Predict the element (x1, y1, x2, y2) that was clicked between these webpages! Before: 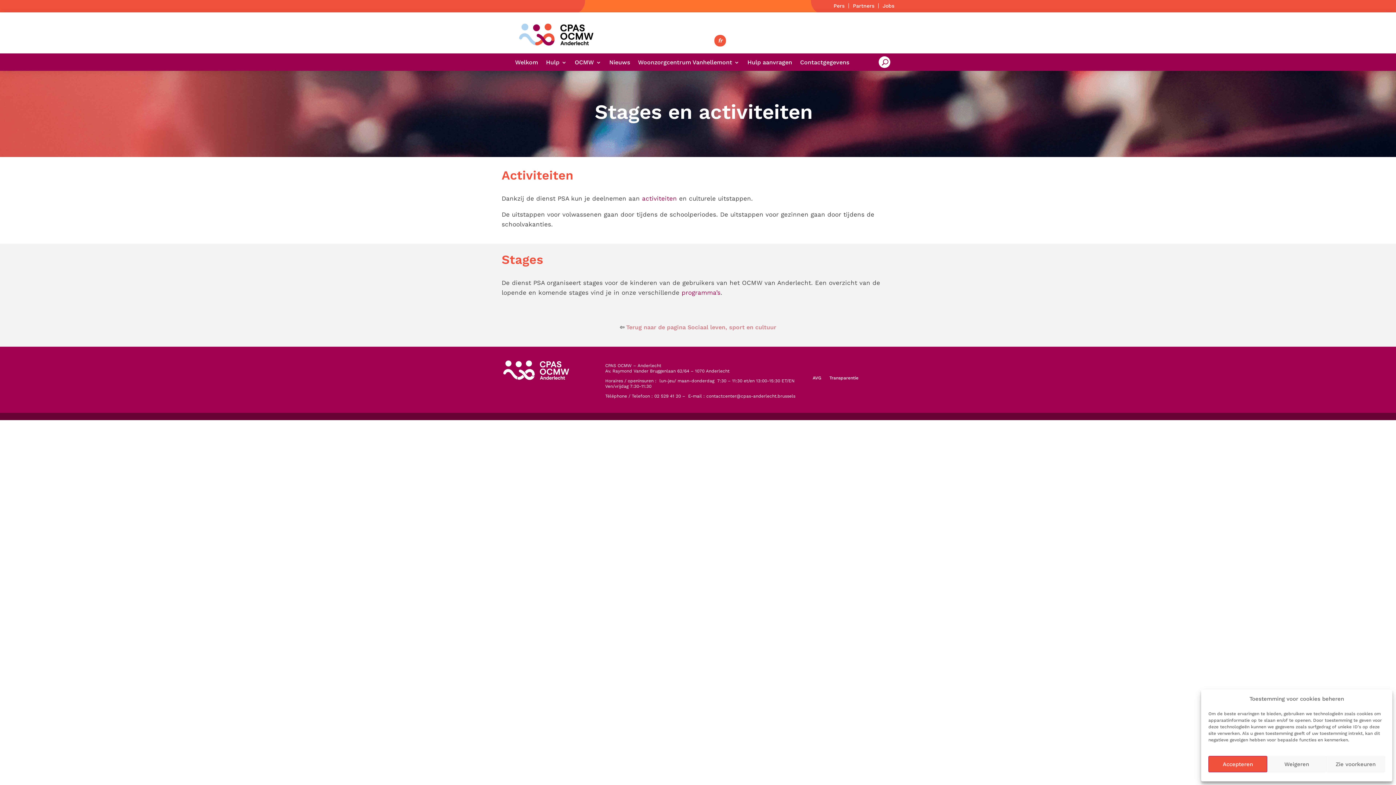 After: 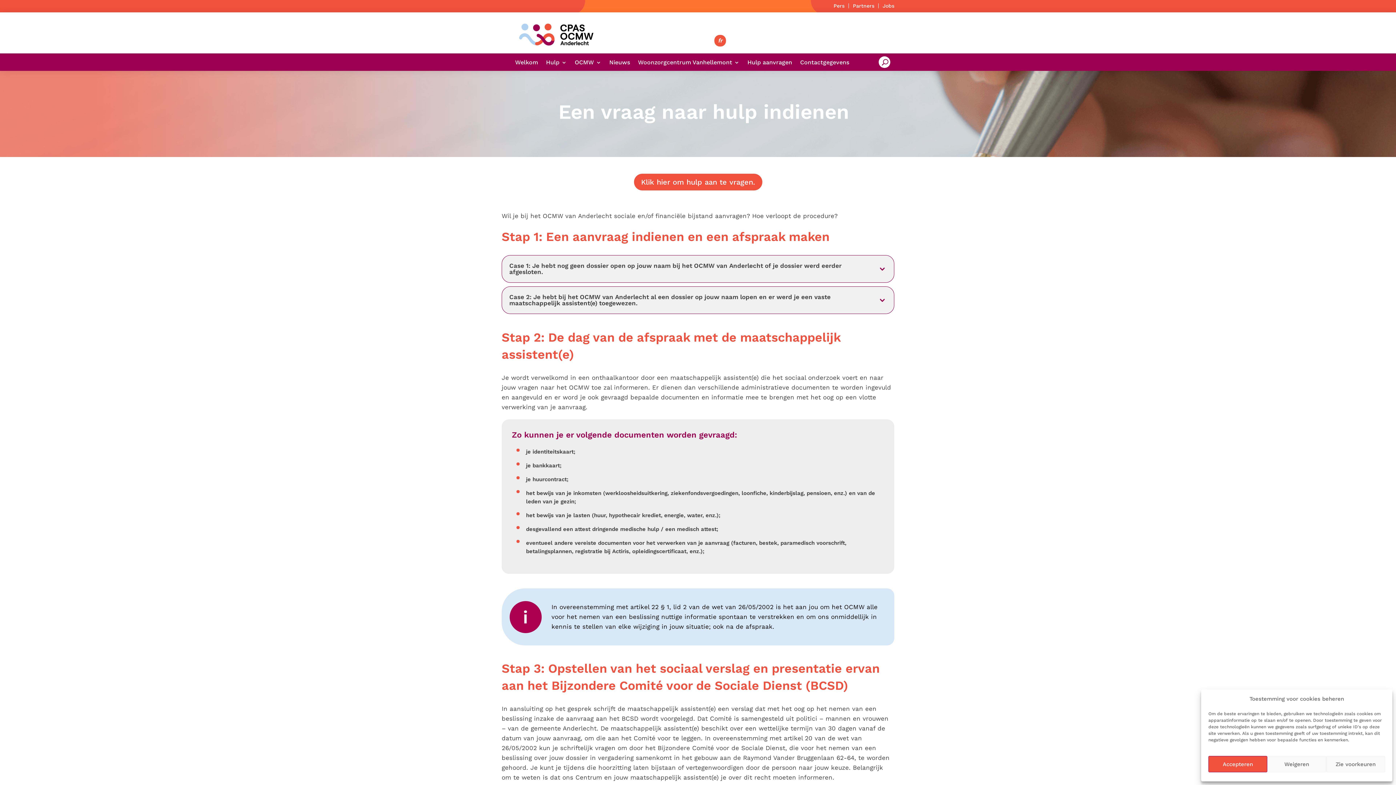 Action: label: Hulp aanvragen bbox: (747, 60, 792, 68)